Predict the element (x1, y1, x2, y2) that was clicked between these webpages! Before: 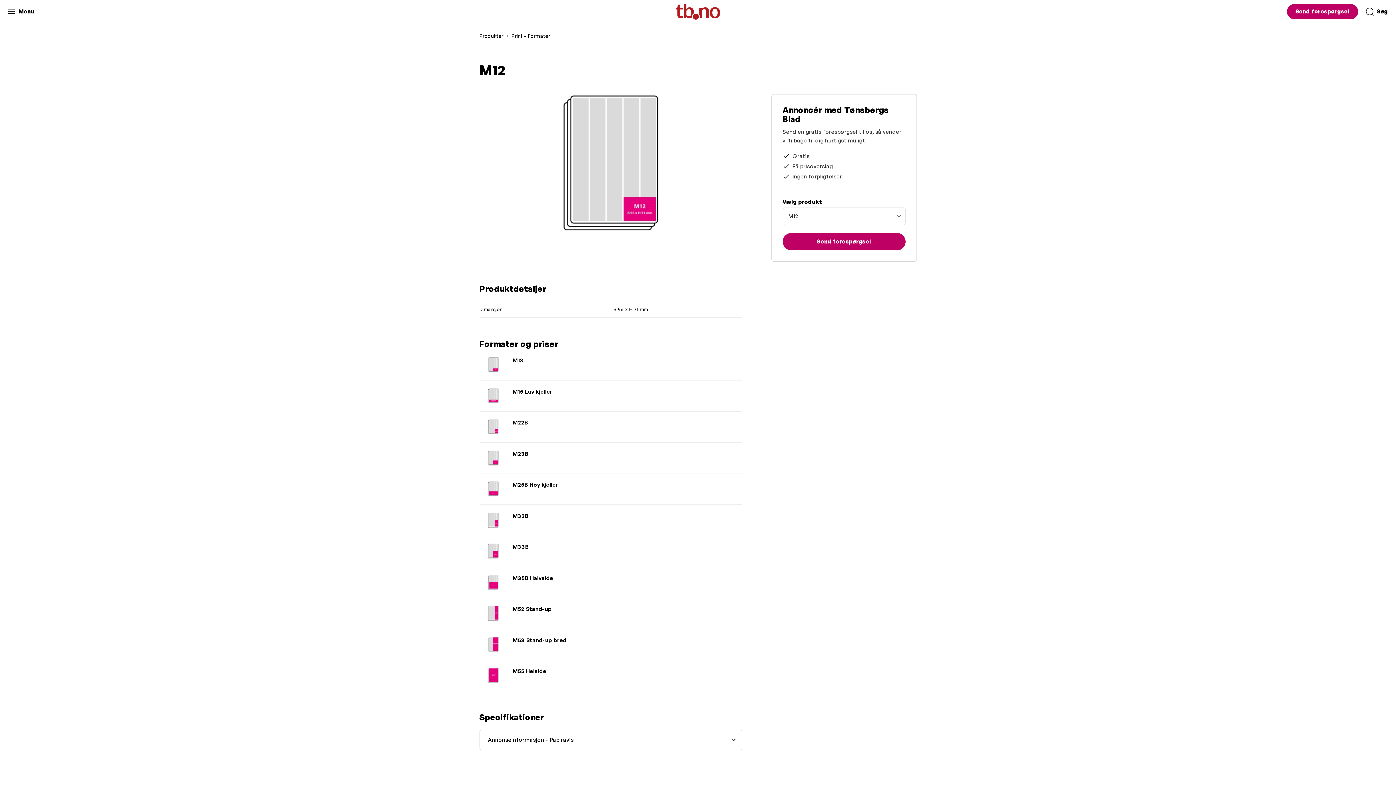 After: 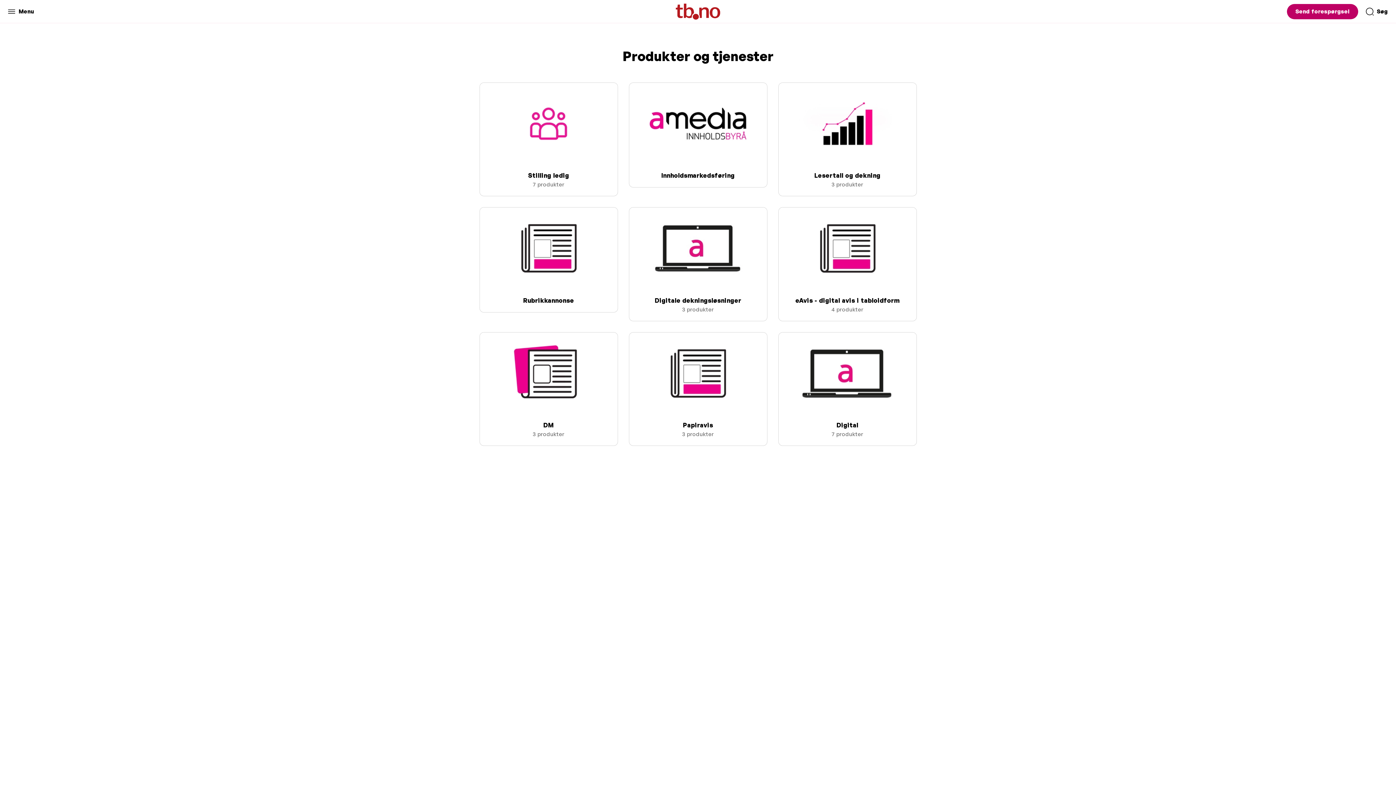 Action: bbox: (479, 33, 503, 38) label: Produkter